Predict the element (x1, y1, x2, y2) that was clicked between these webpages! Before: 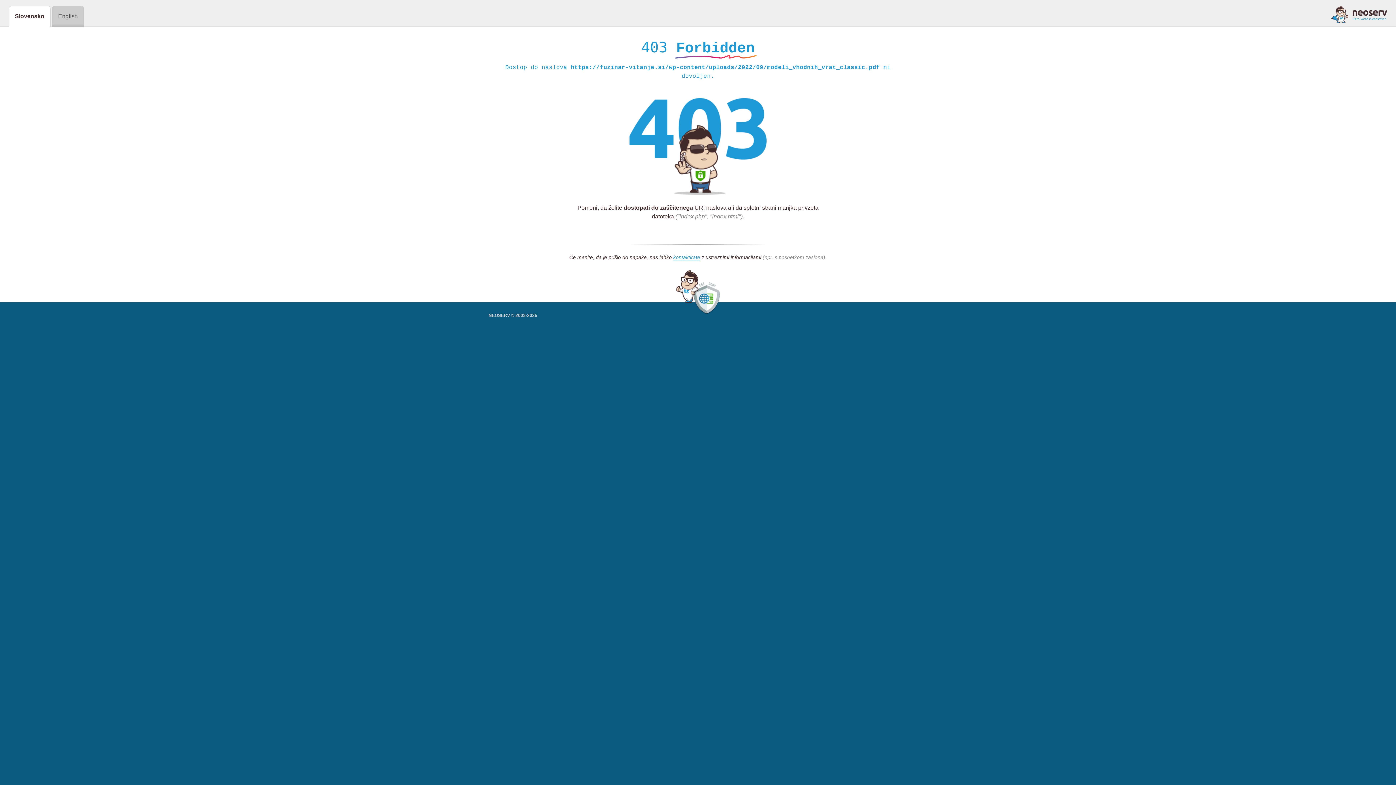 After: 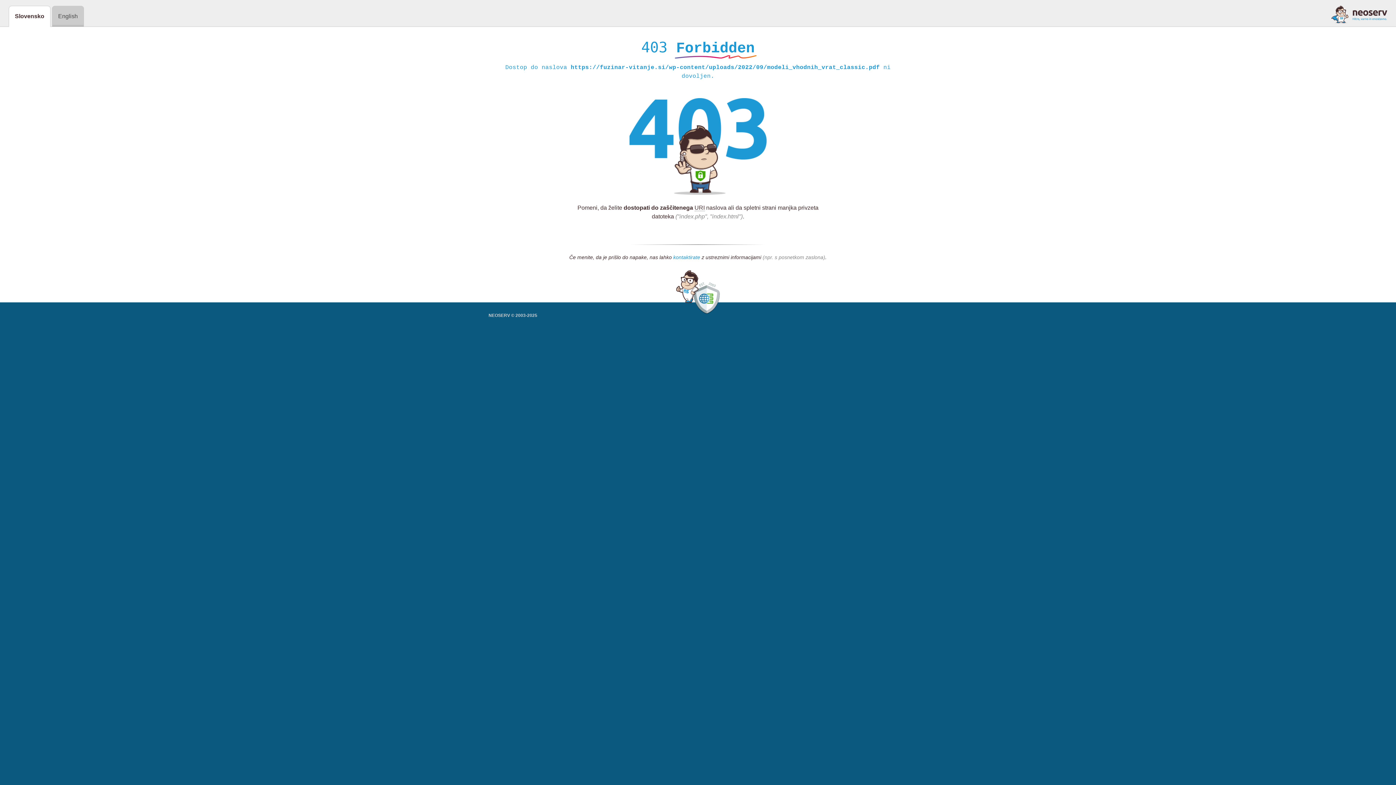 Action: bbox: (673, 254, 700, 261) label: kontaktirate